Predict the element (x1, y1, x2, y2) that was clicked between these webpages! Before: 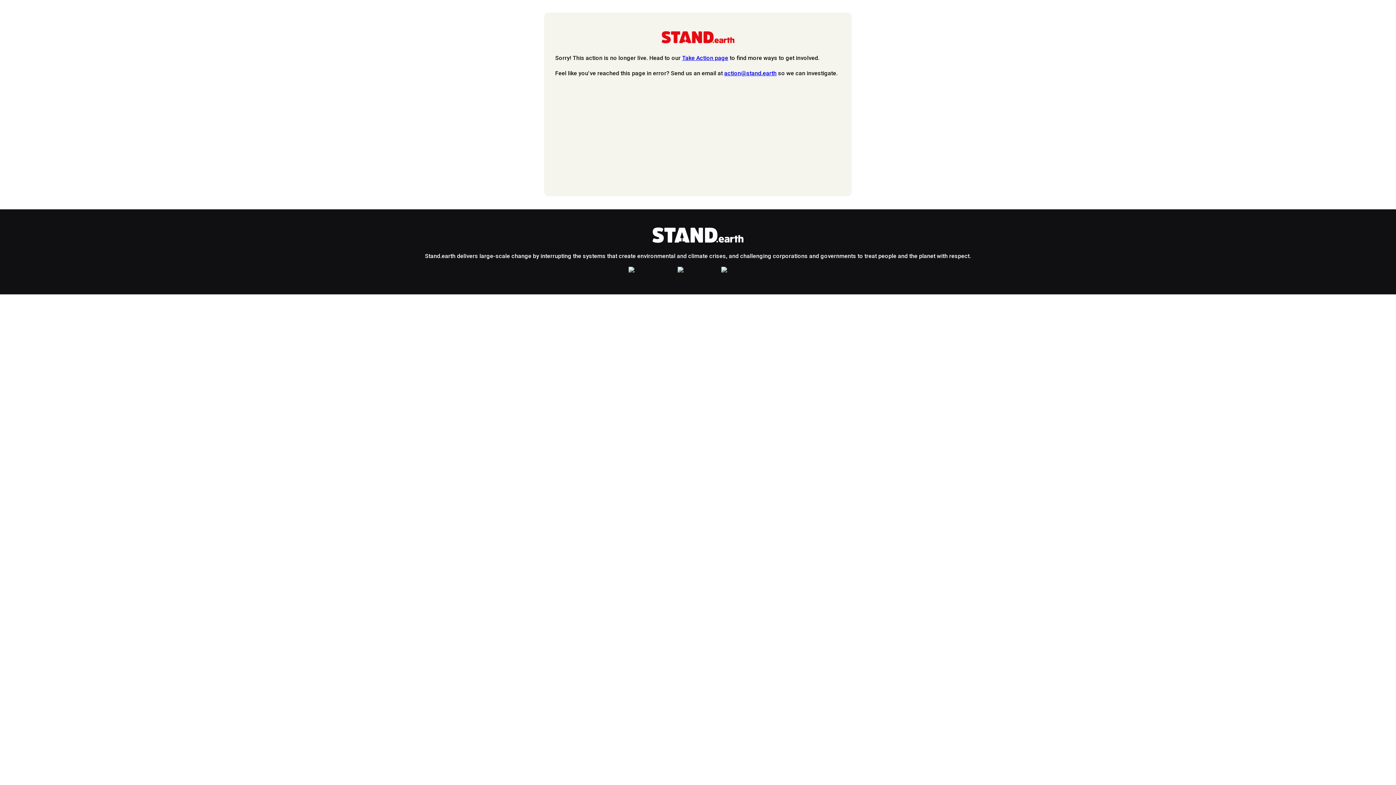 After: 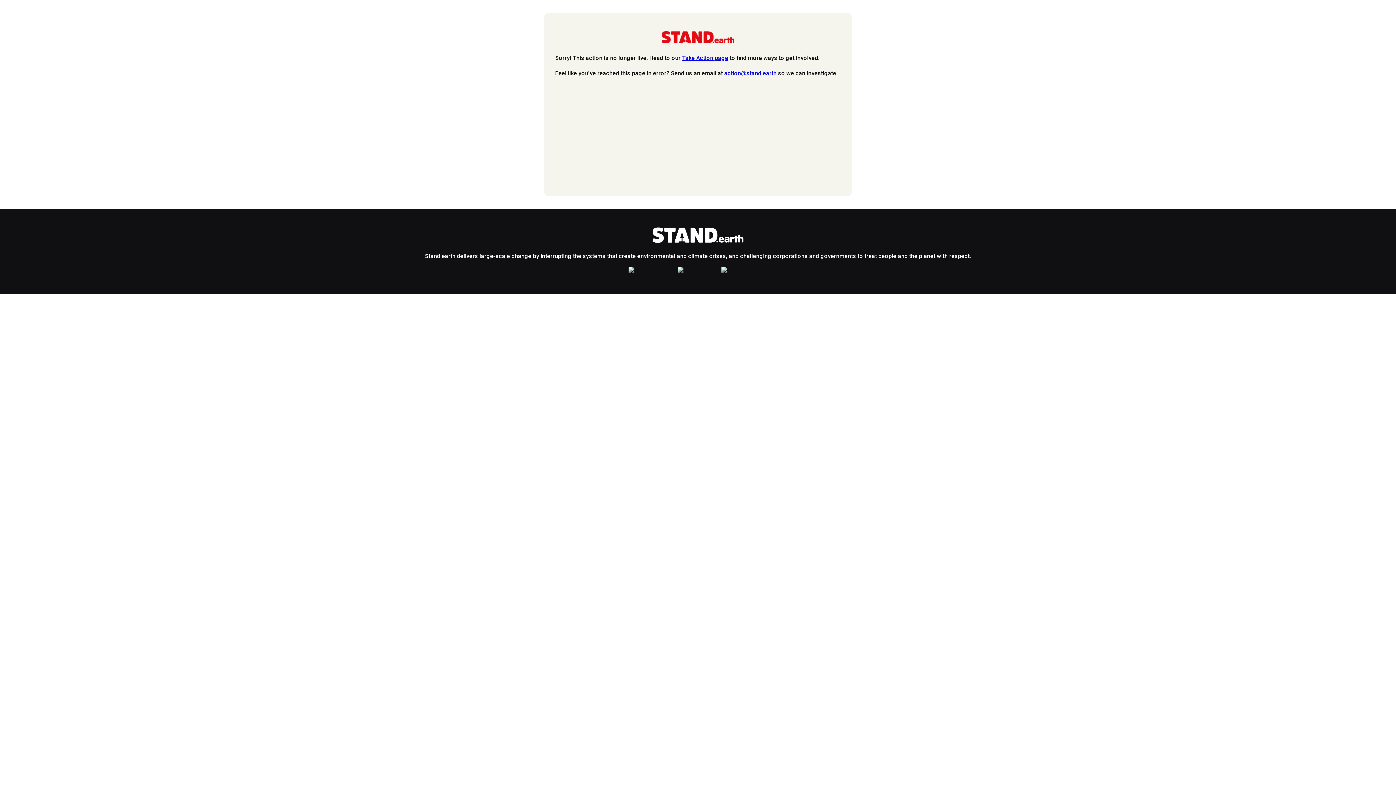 Action: label:   bbox: (628, 267, 674, 274)